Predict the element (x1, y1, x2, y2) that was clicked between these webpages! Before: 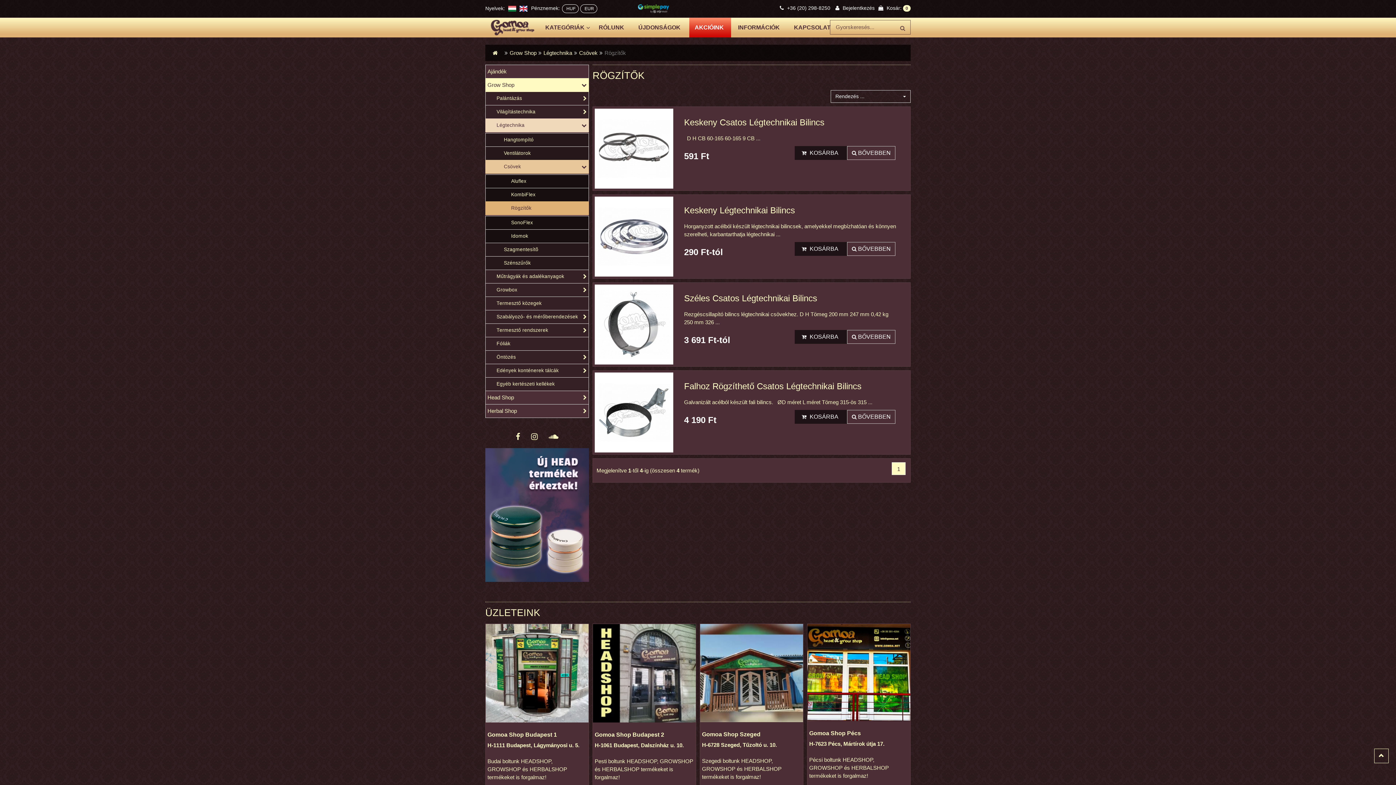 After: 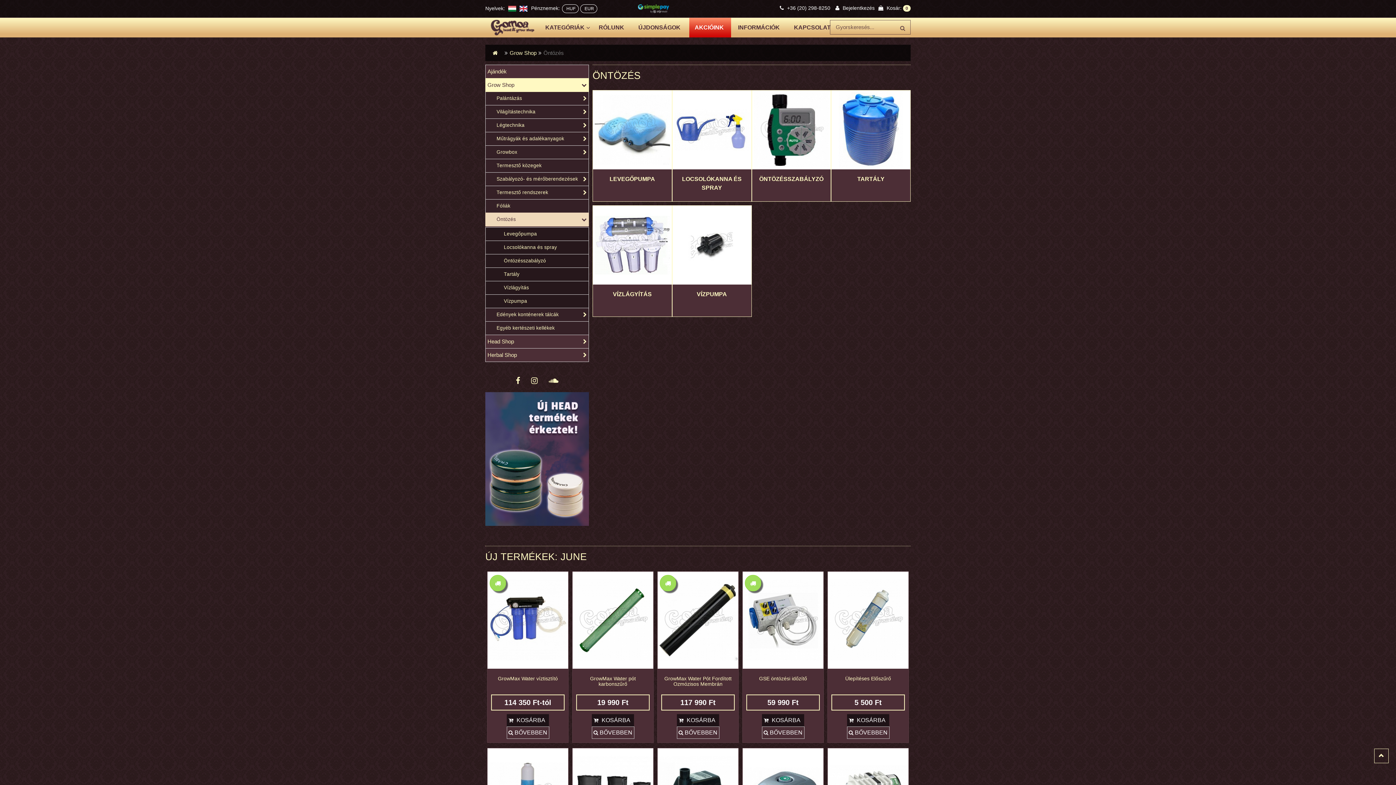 Action: label: Öntözés bbox: (485, 350, 589, 364)